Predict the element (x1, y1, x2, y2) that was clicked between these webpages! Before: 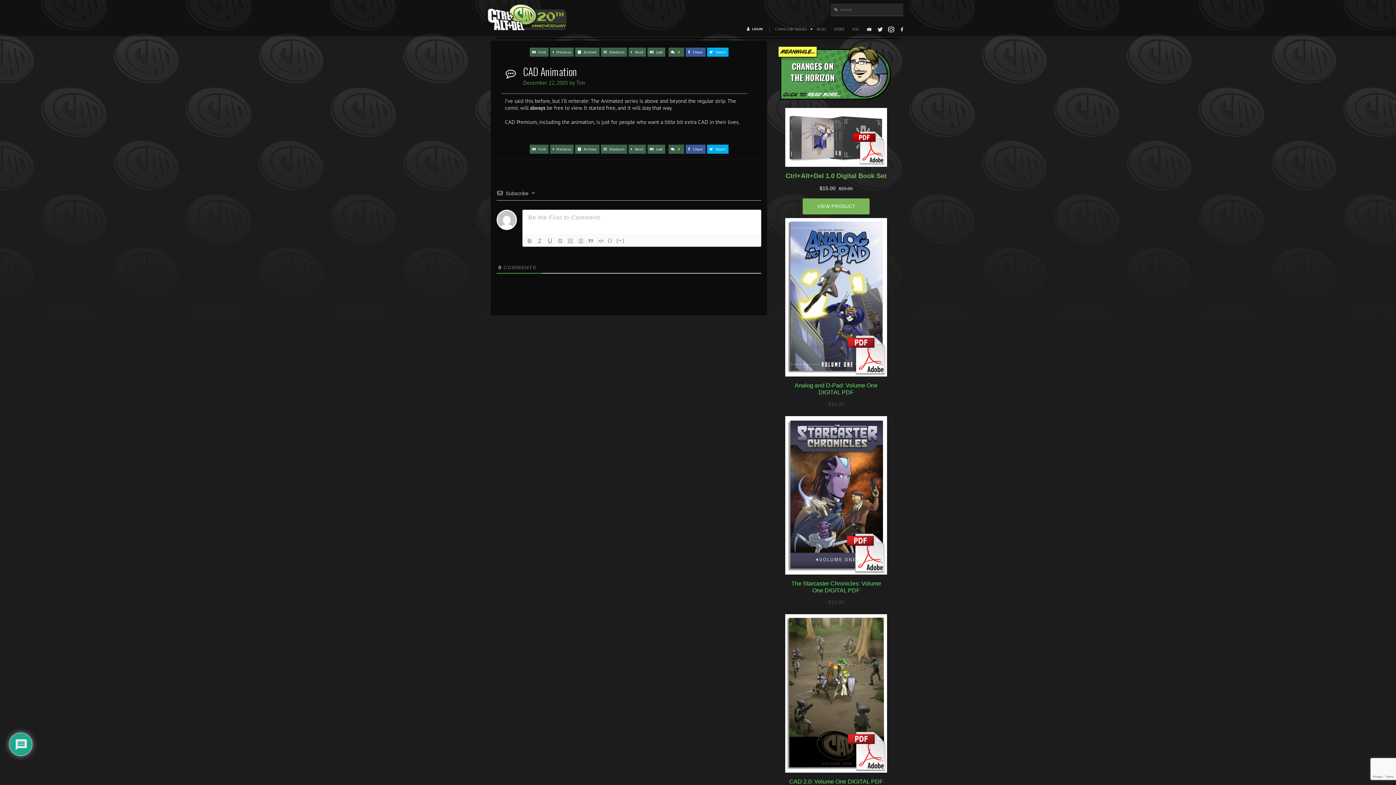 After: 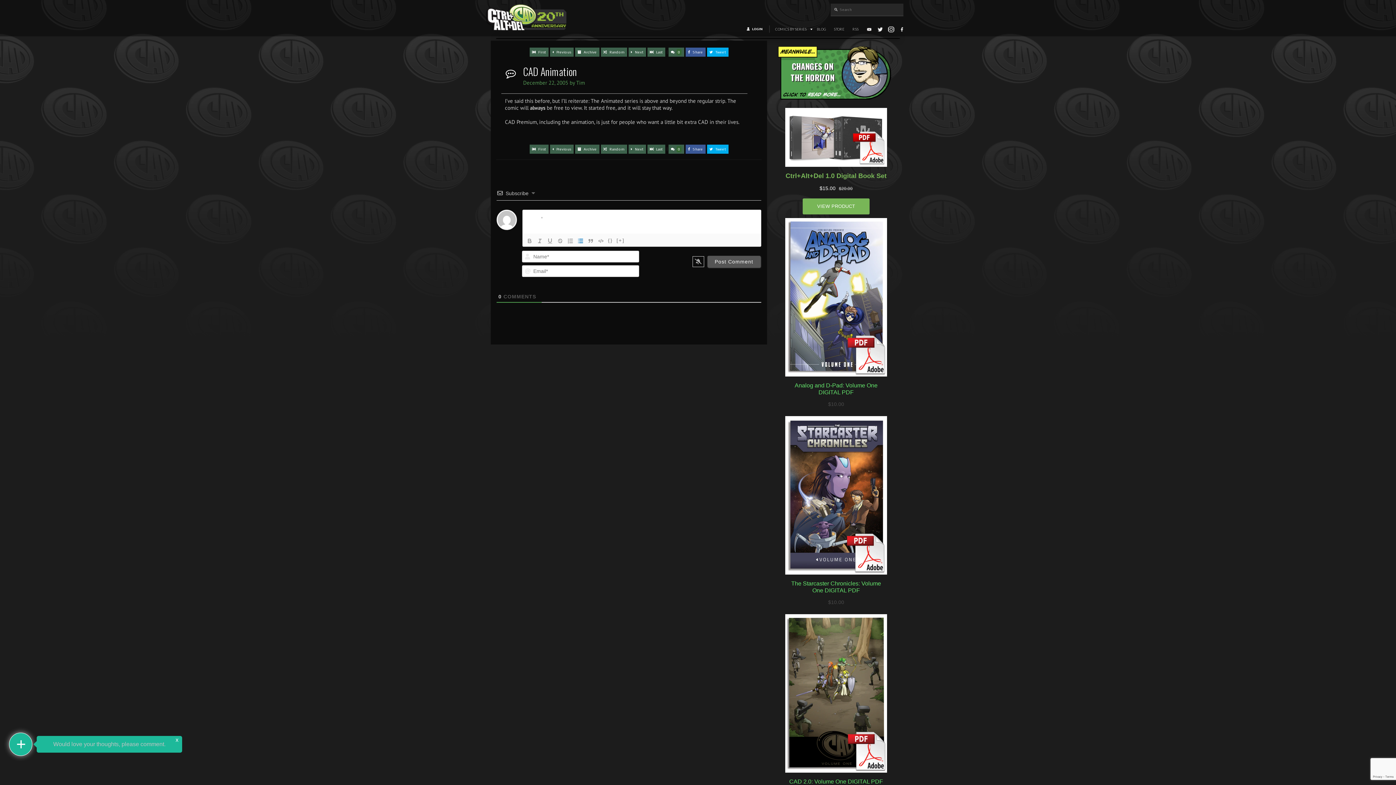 Action: bbox: (575, 236, 585, 245)